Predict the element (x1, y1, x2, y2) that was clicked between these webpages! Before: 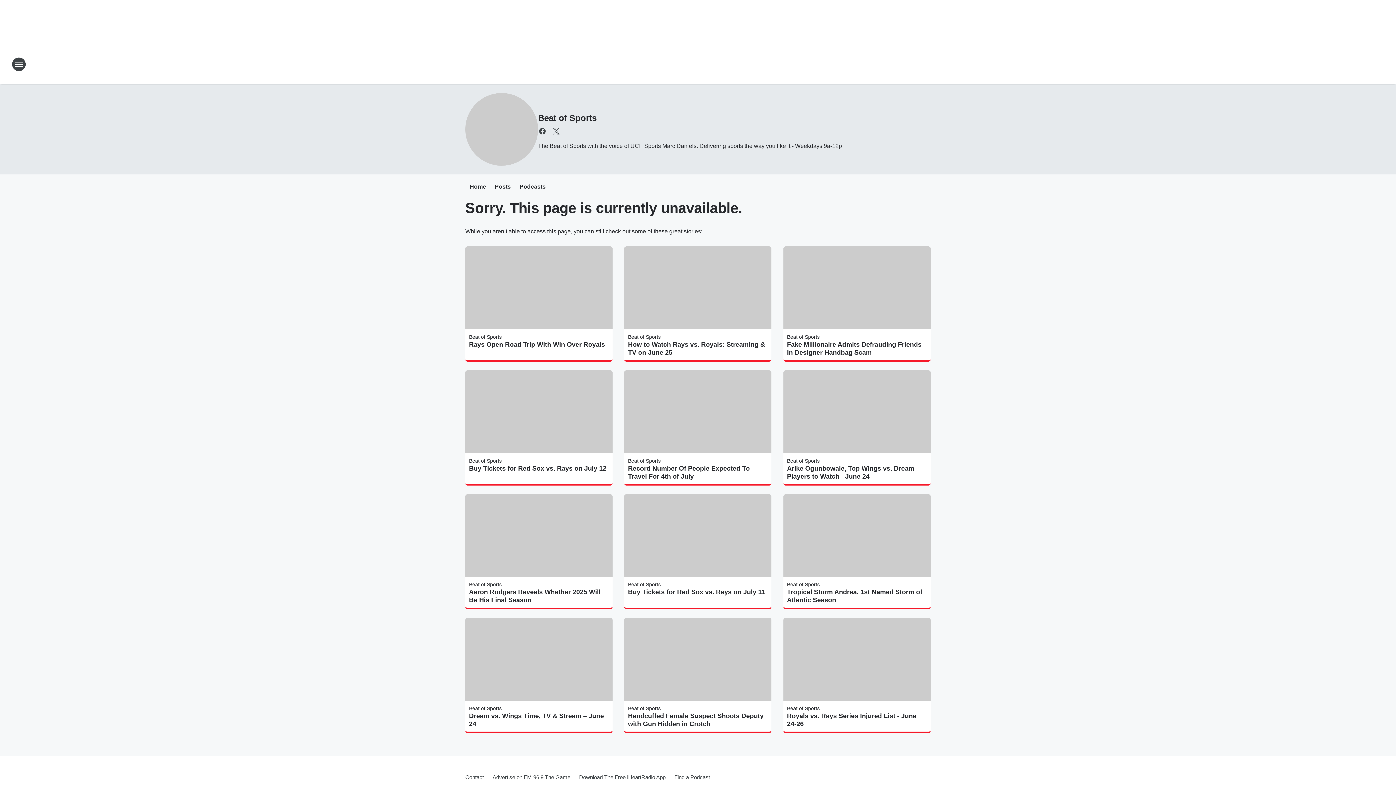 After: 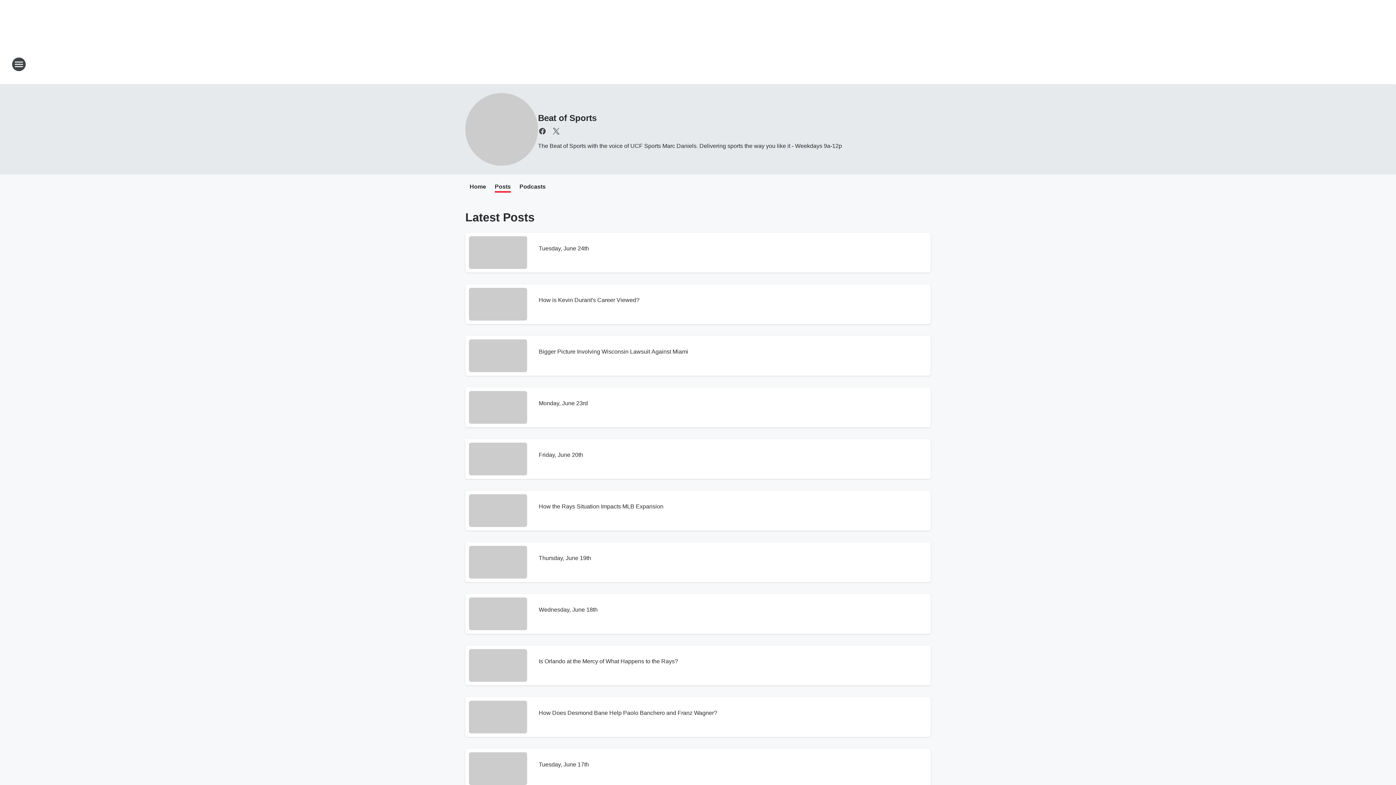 Action: label: Posts bbox: (494, 183, 510, 191)